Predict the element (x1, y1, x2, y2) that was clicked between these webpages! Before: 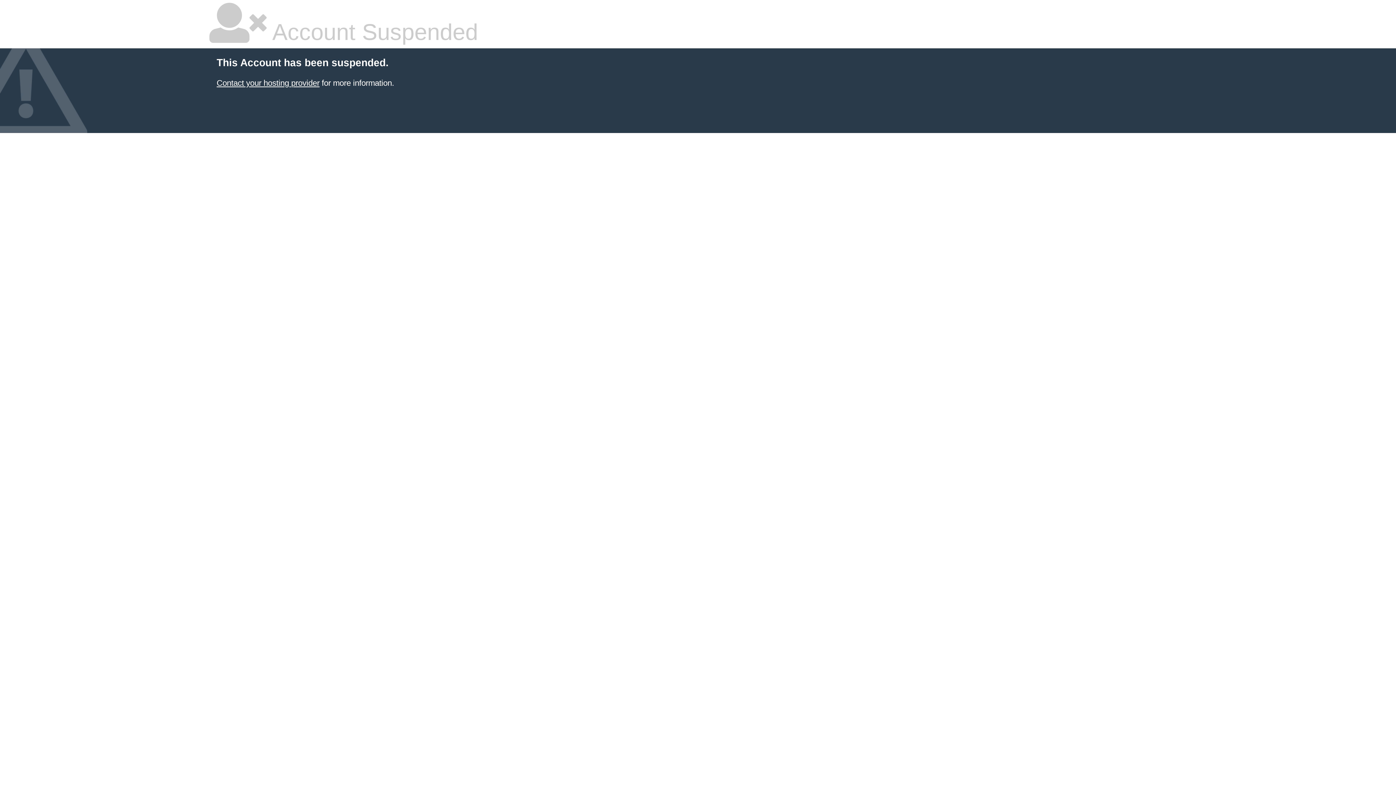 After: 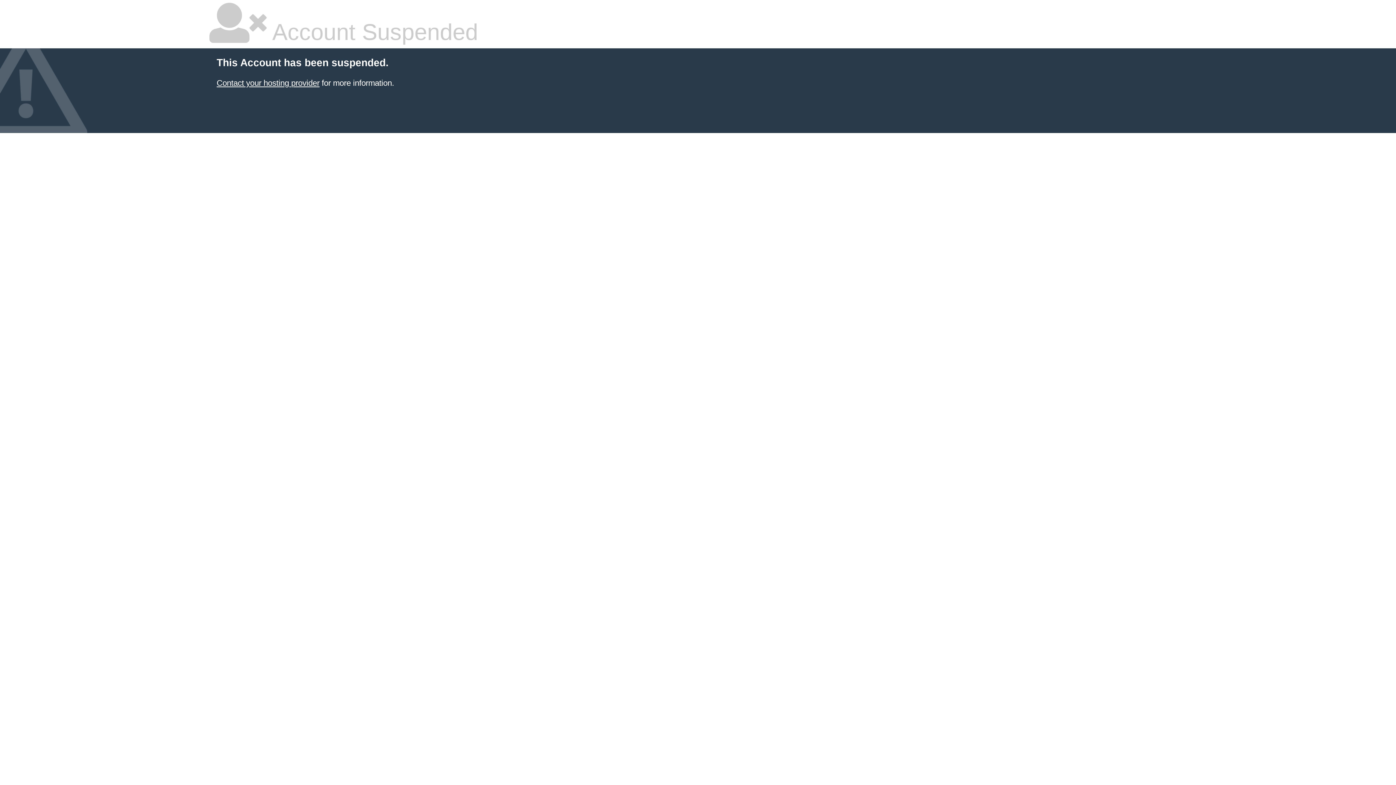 Action: bbox: (216, 78, 319, 87) label: Contact your hosting provider